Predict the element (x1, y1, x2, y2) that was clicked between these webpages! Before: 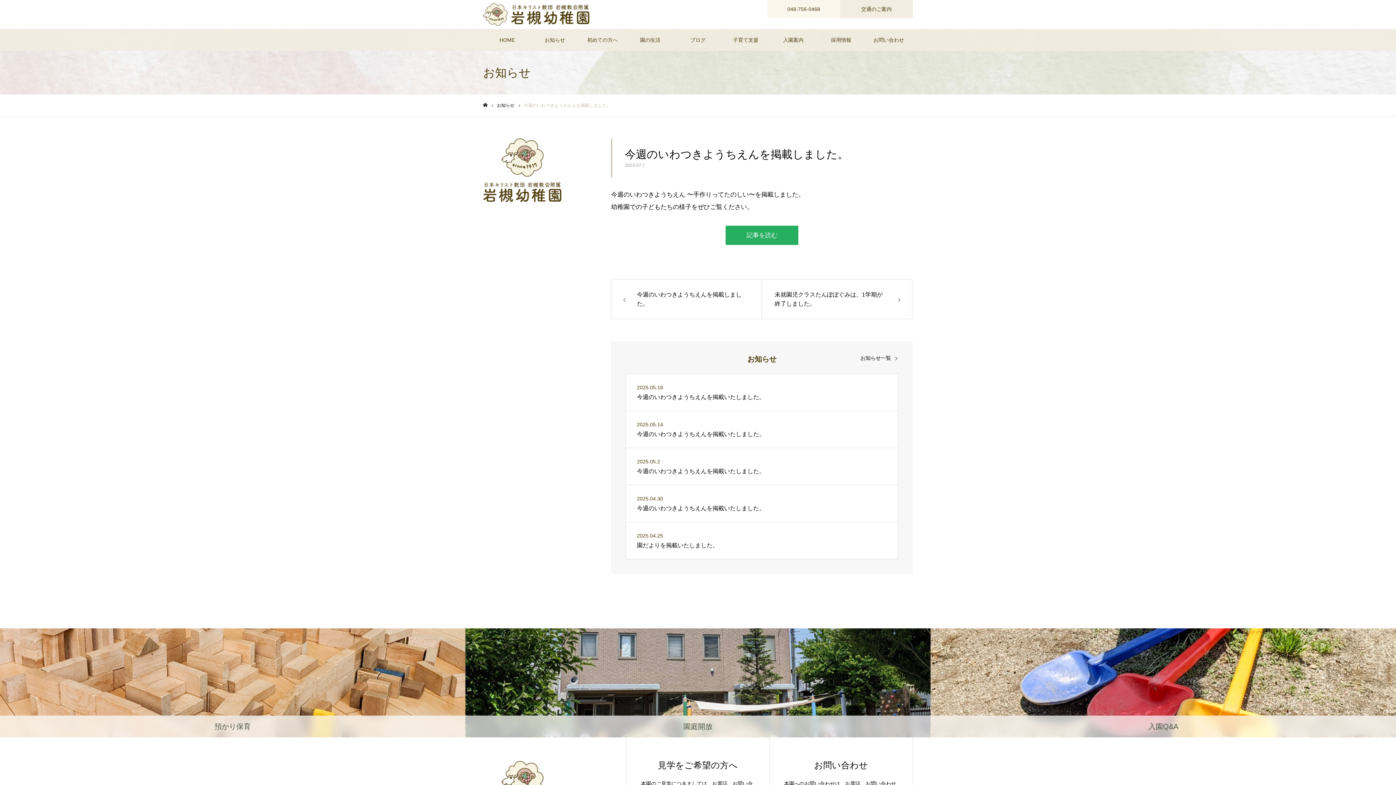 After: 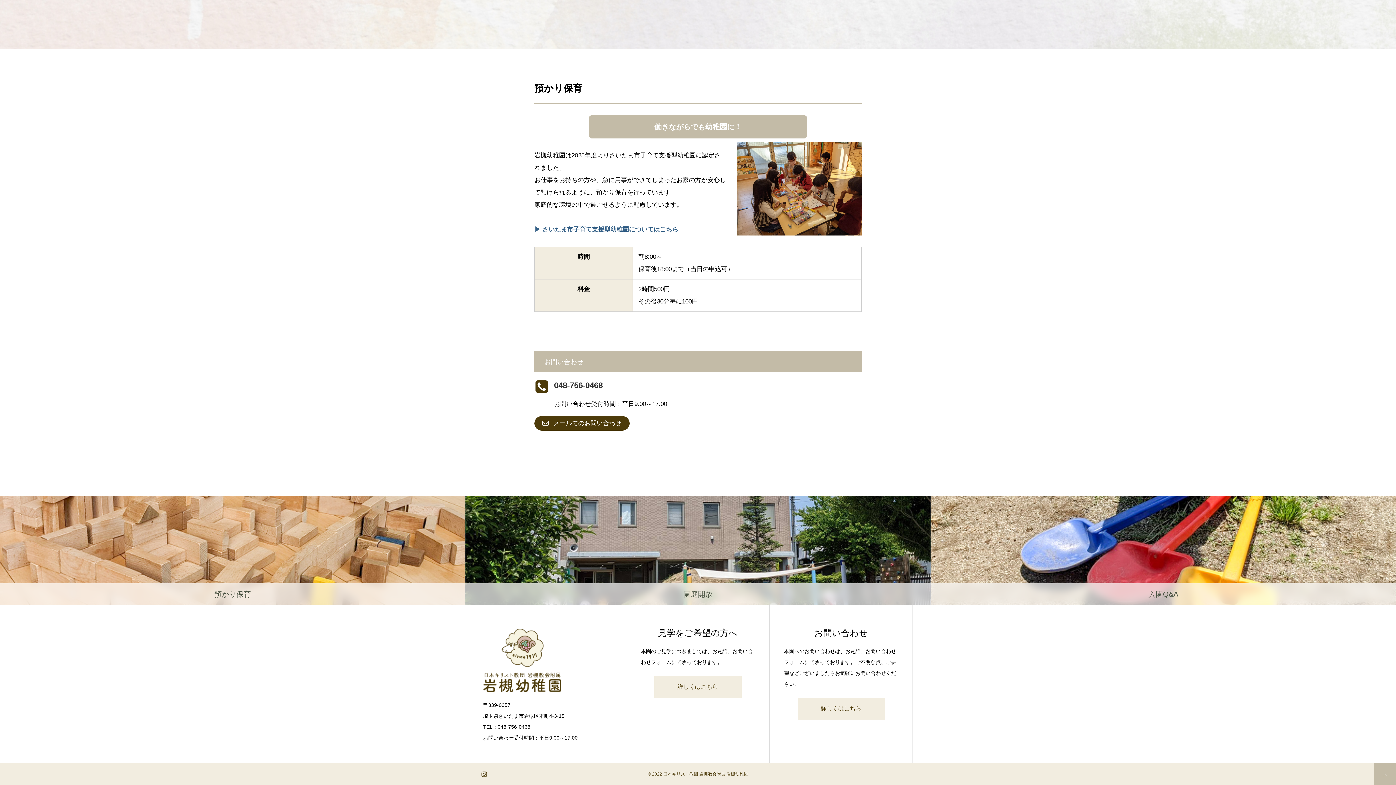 Action: bbox: (0, 628, 465, 737) label: 預かり保育